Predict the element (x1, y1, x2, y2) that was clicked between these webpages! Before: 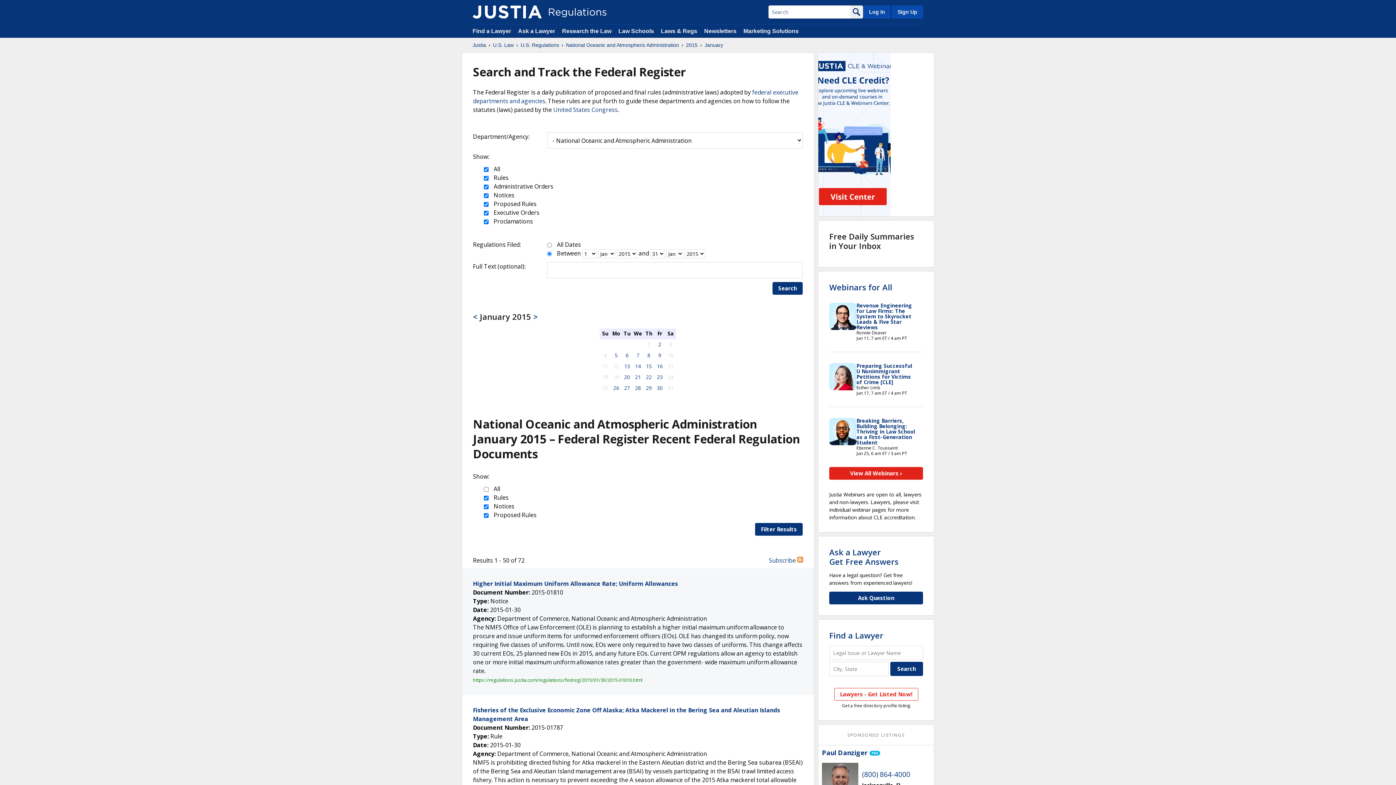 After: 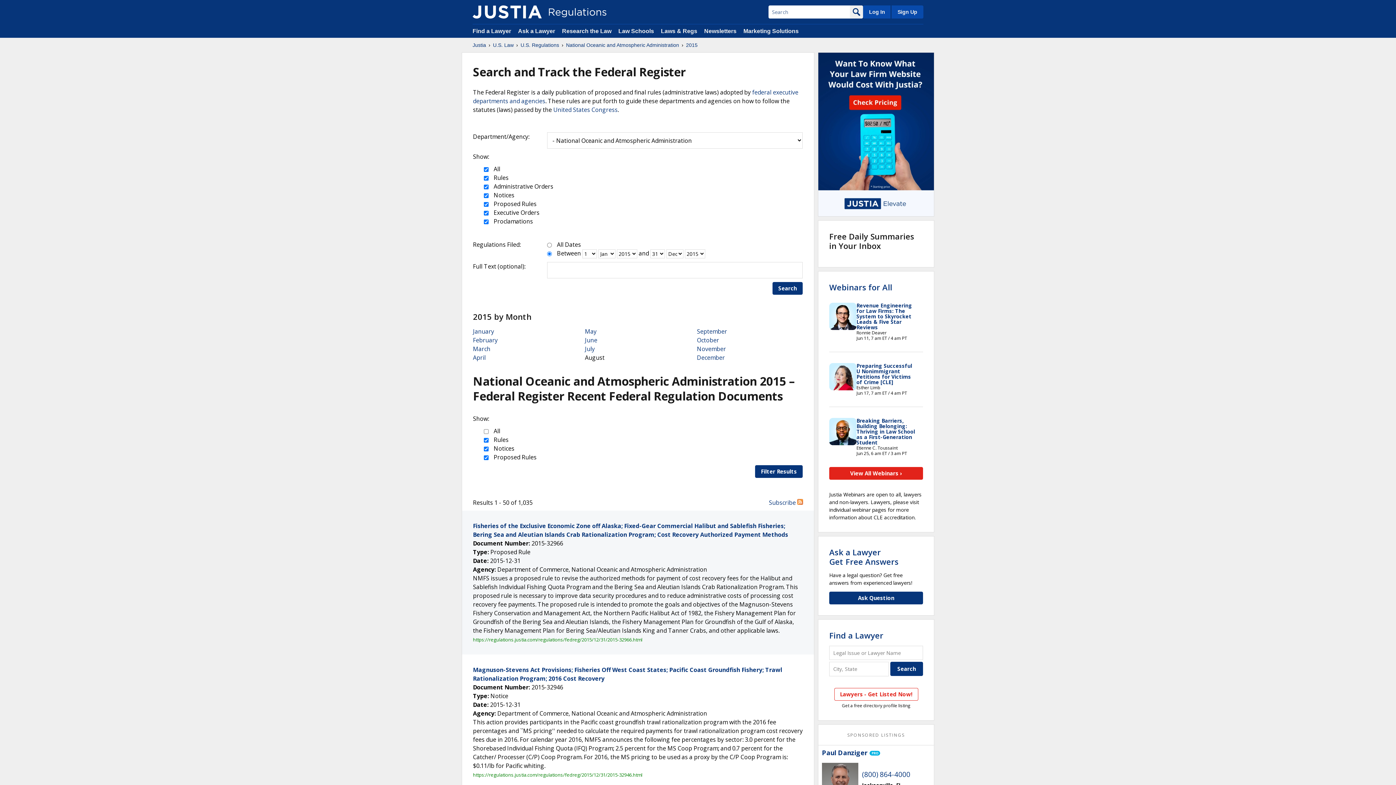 Action: label: 2015 bbox: (686, 41, 697, 48)